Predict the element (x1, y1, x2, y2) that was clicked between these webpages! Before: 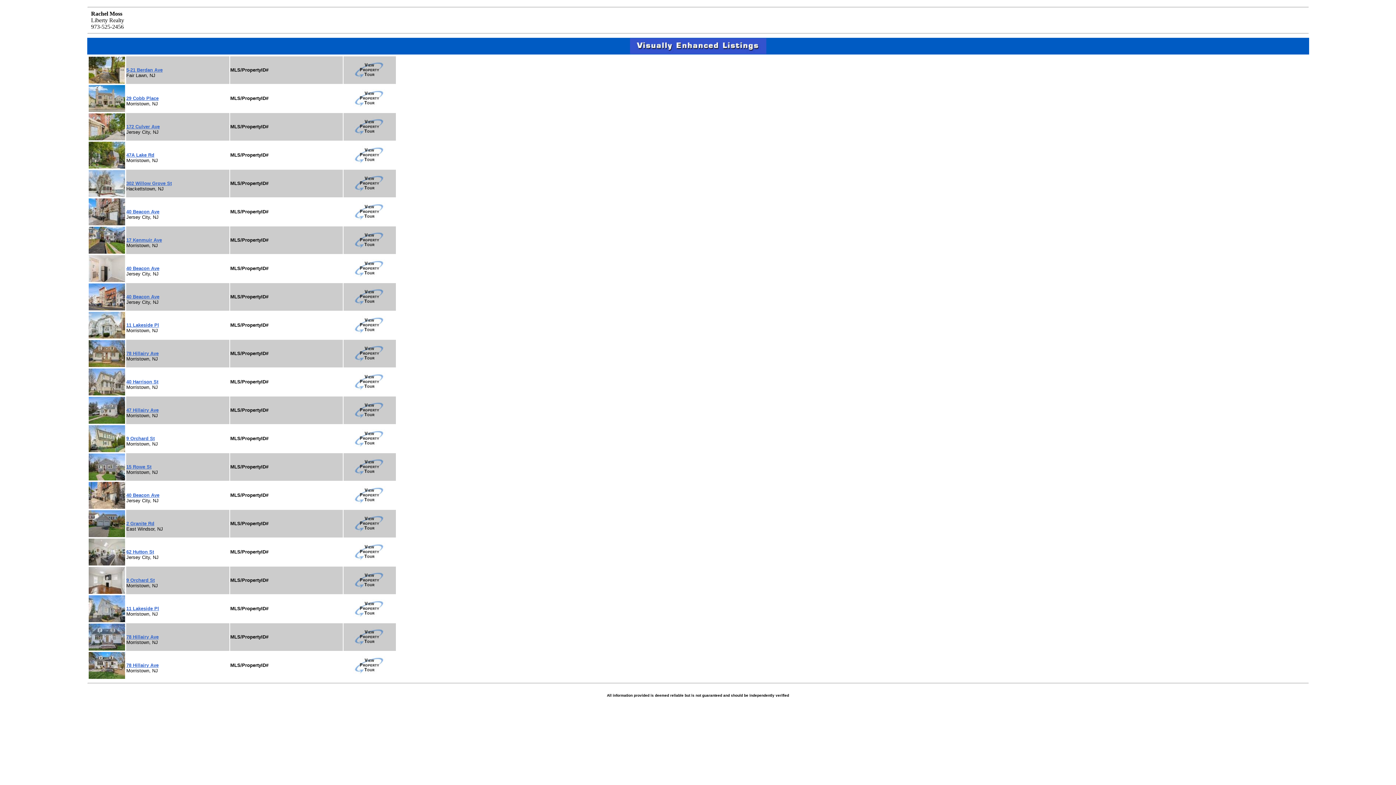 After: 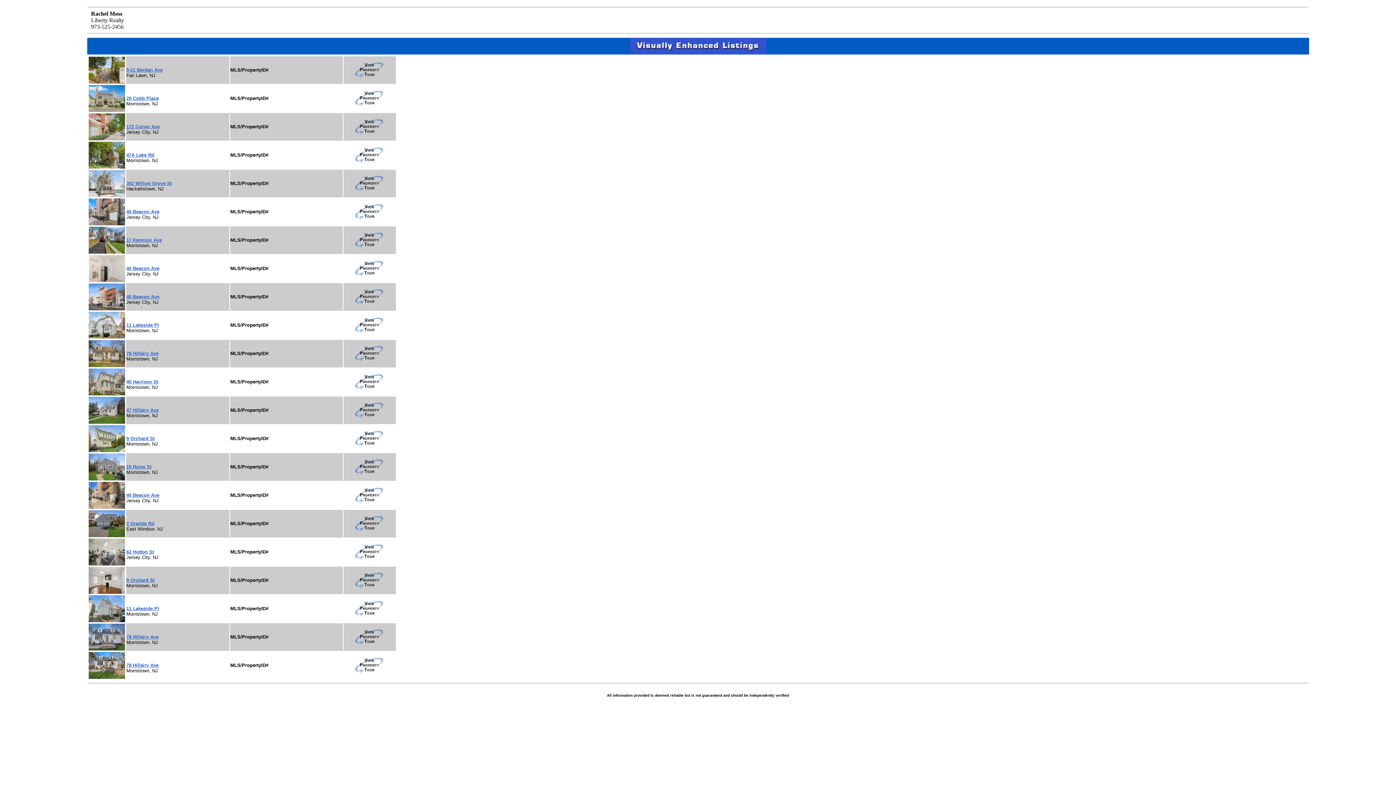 Action: bbox: (353, 414, 385, 421)